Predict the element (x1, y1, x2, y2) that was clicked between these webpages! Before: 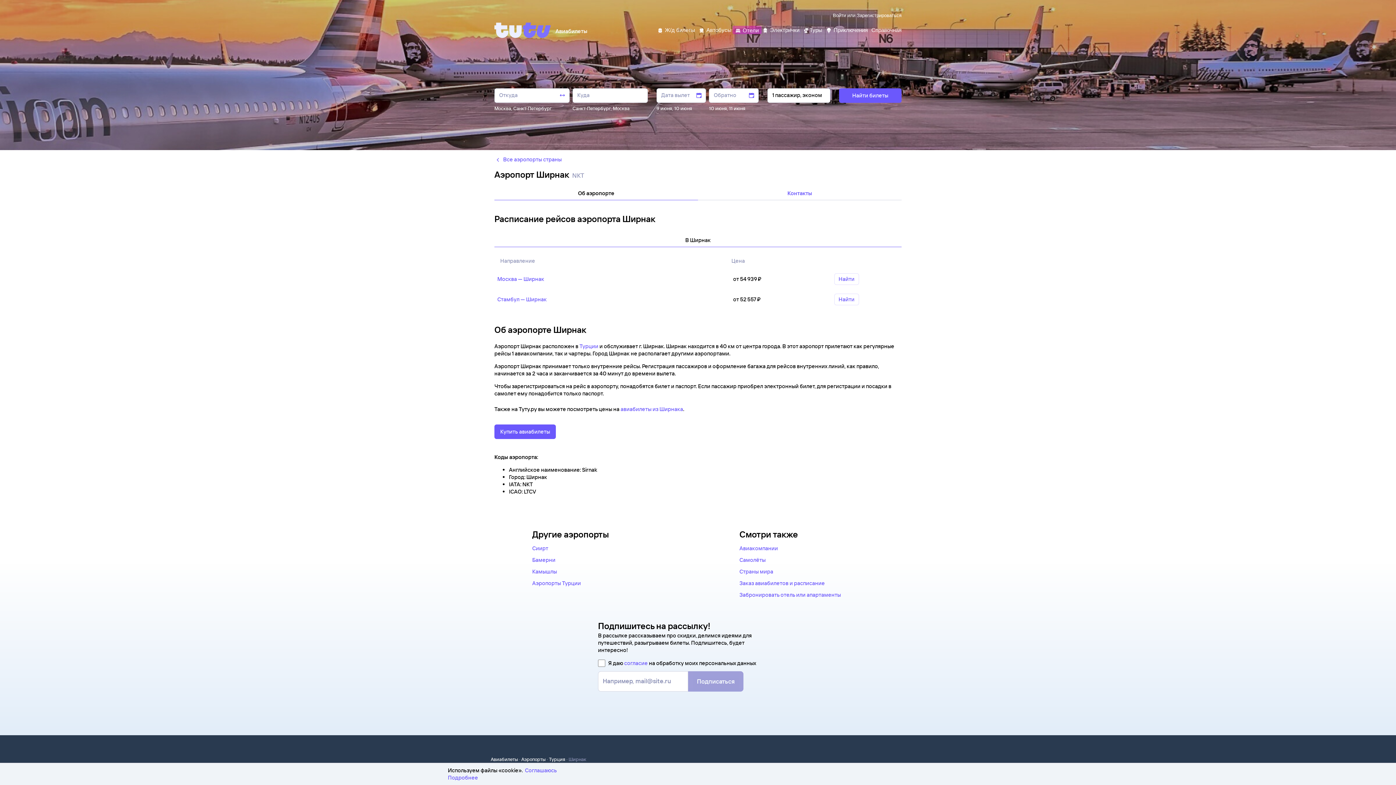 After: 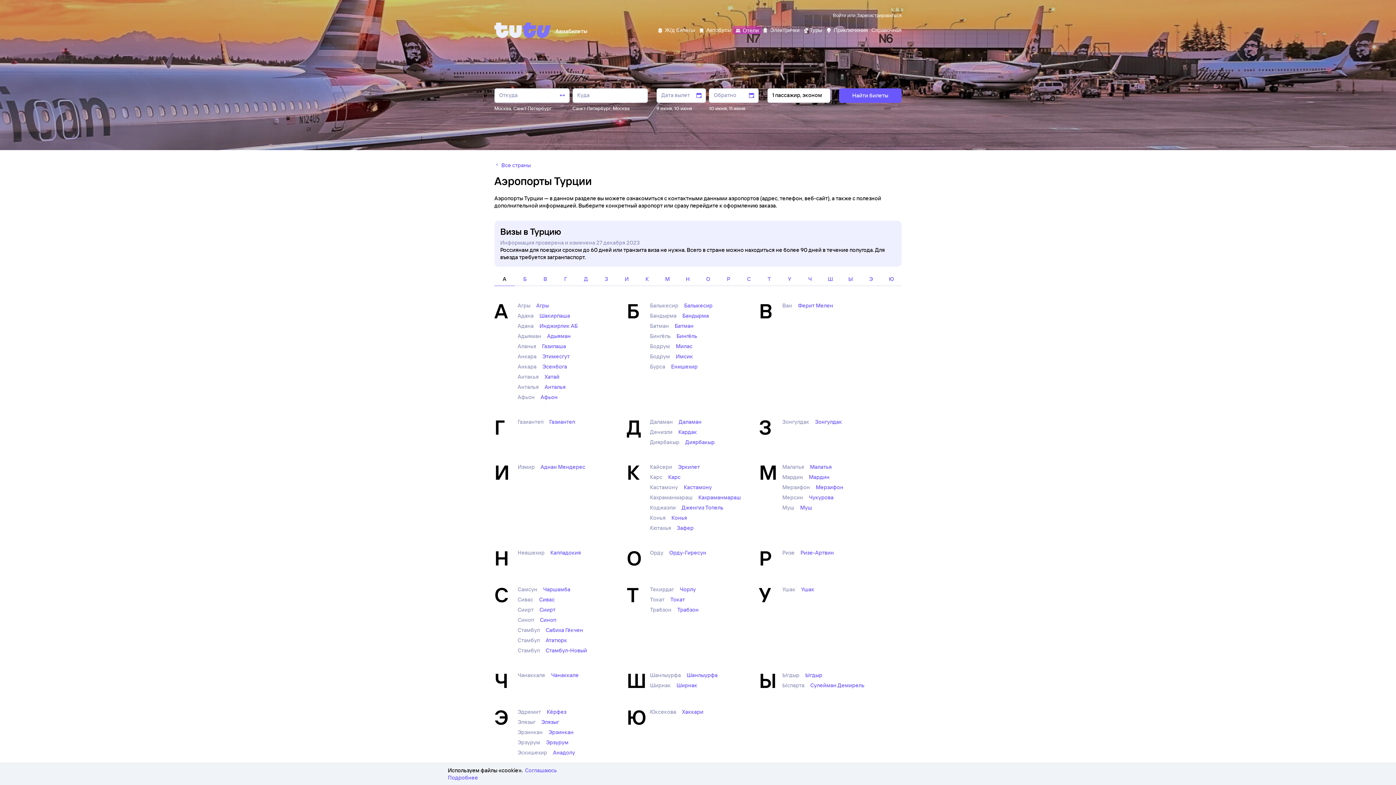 Action: label: Аэропорты Турции bbox: (532, 580, 581, 587)